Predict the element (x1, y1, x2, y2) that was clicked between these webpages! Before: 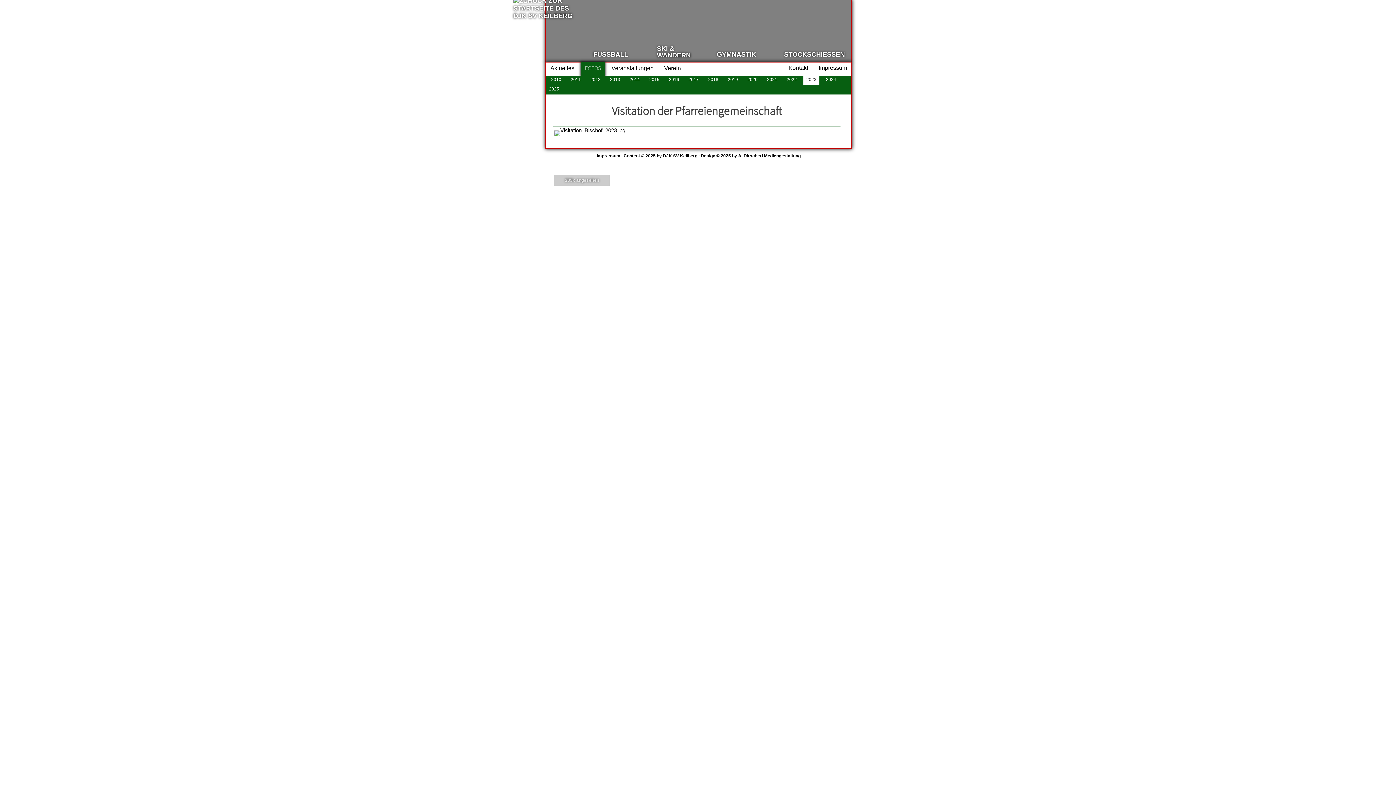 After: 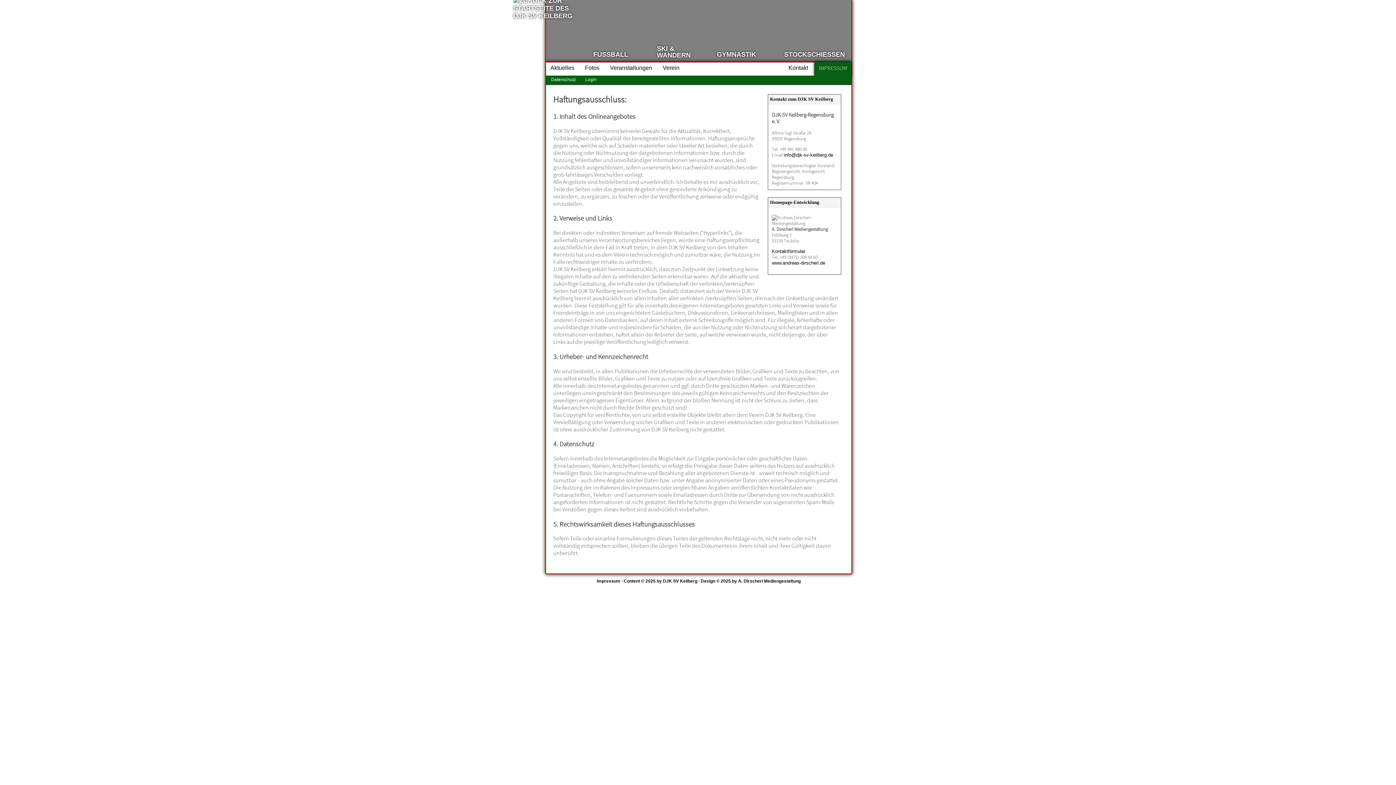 Action: label: Impressum bbox: (814, 61, 851, 76)